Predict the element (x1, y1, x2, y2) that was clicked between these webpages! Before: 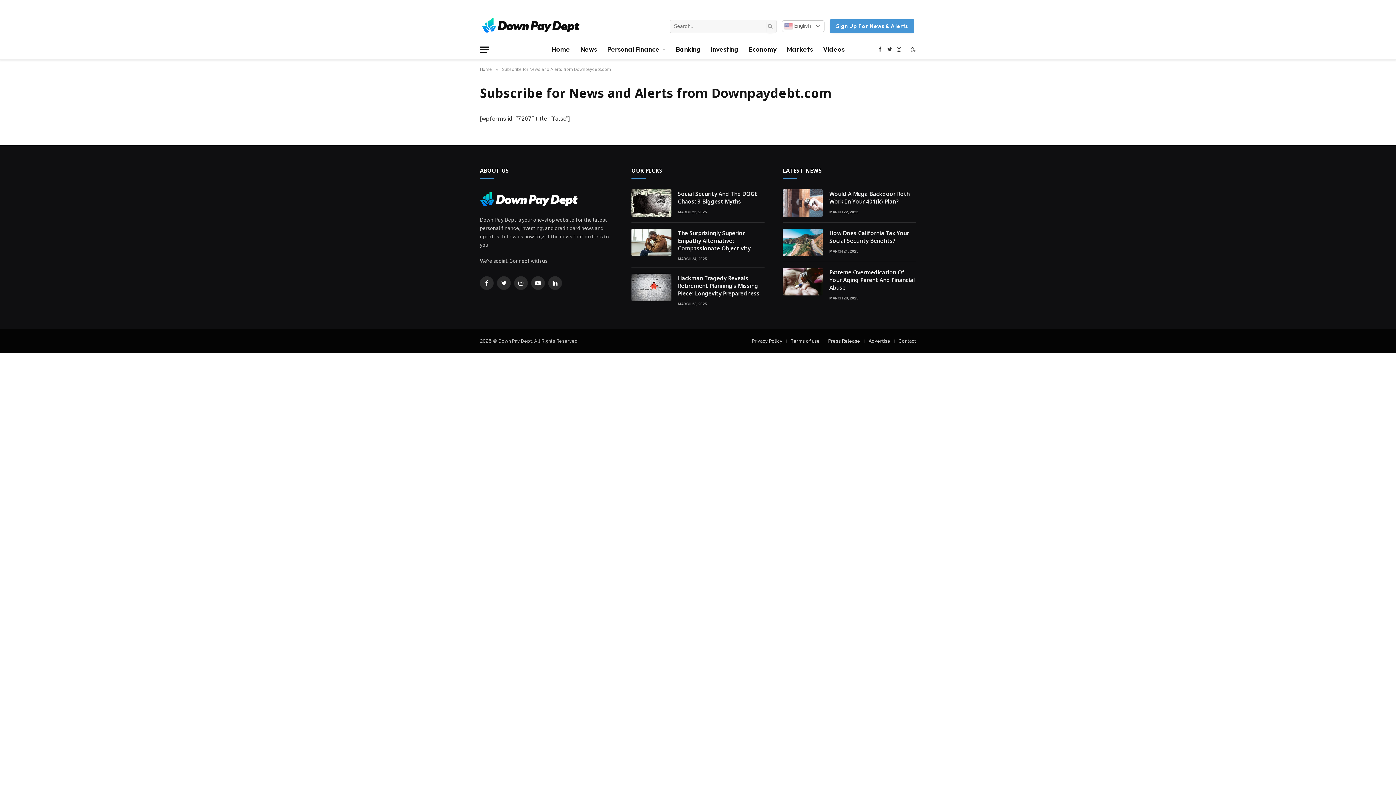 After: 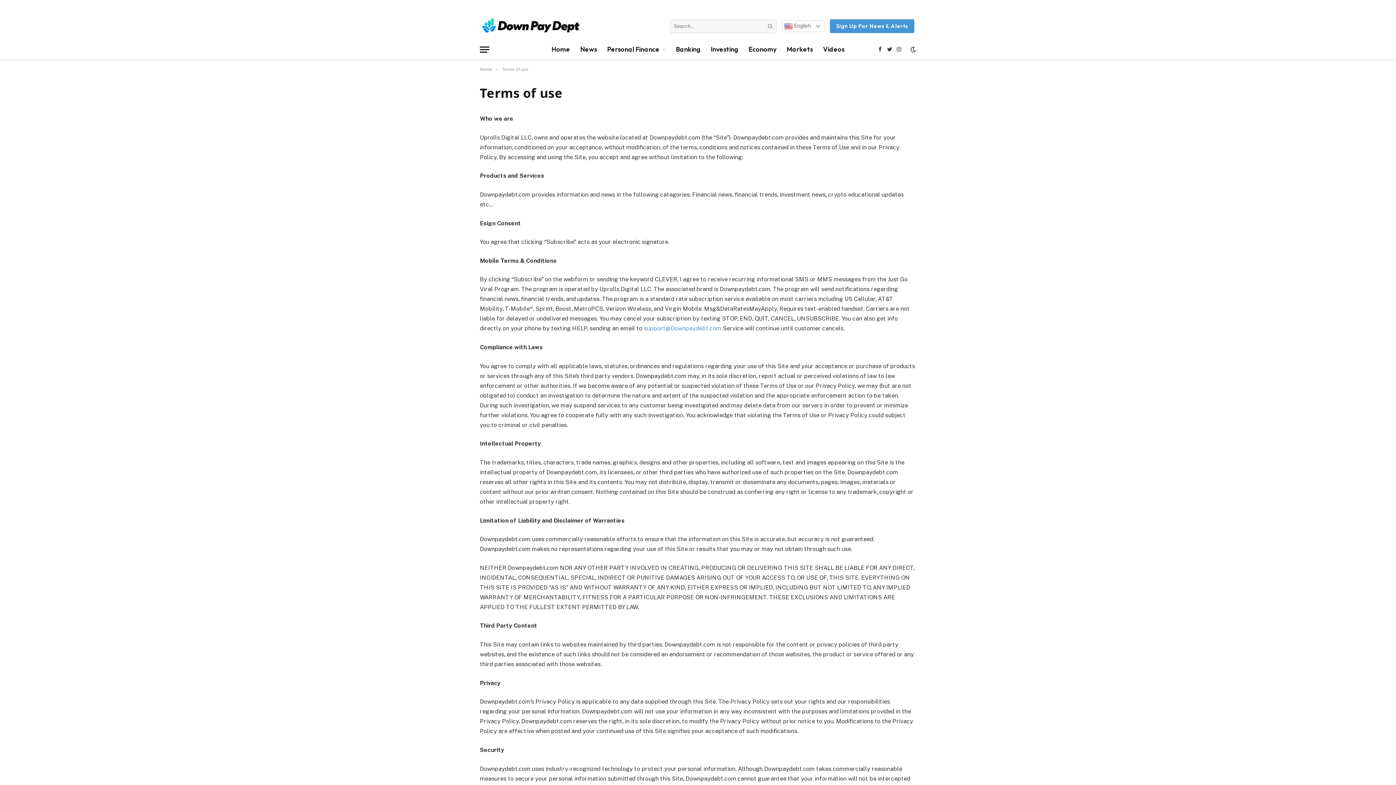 Action: label: Terms of use bbox: (790, 338, 820, 344)